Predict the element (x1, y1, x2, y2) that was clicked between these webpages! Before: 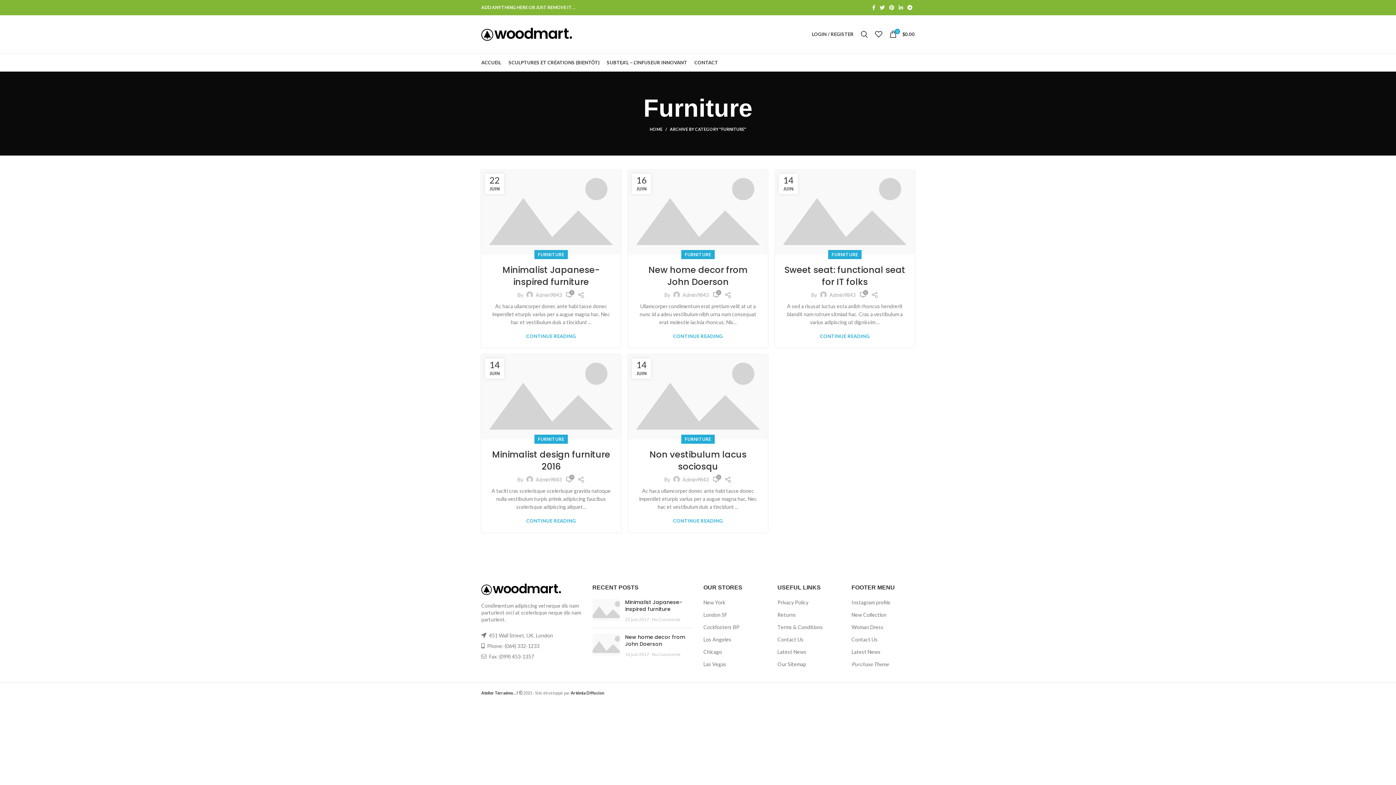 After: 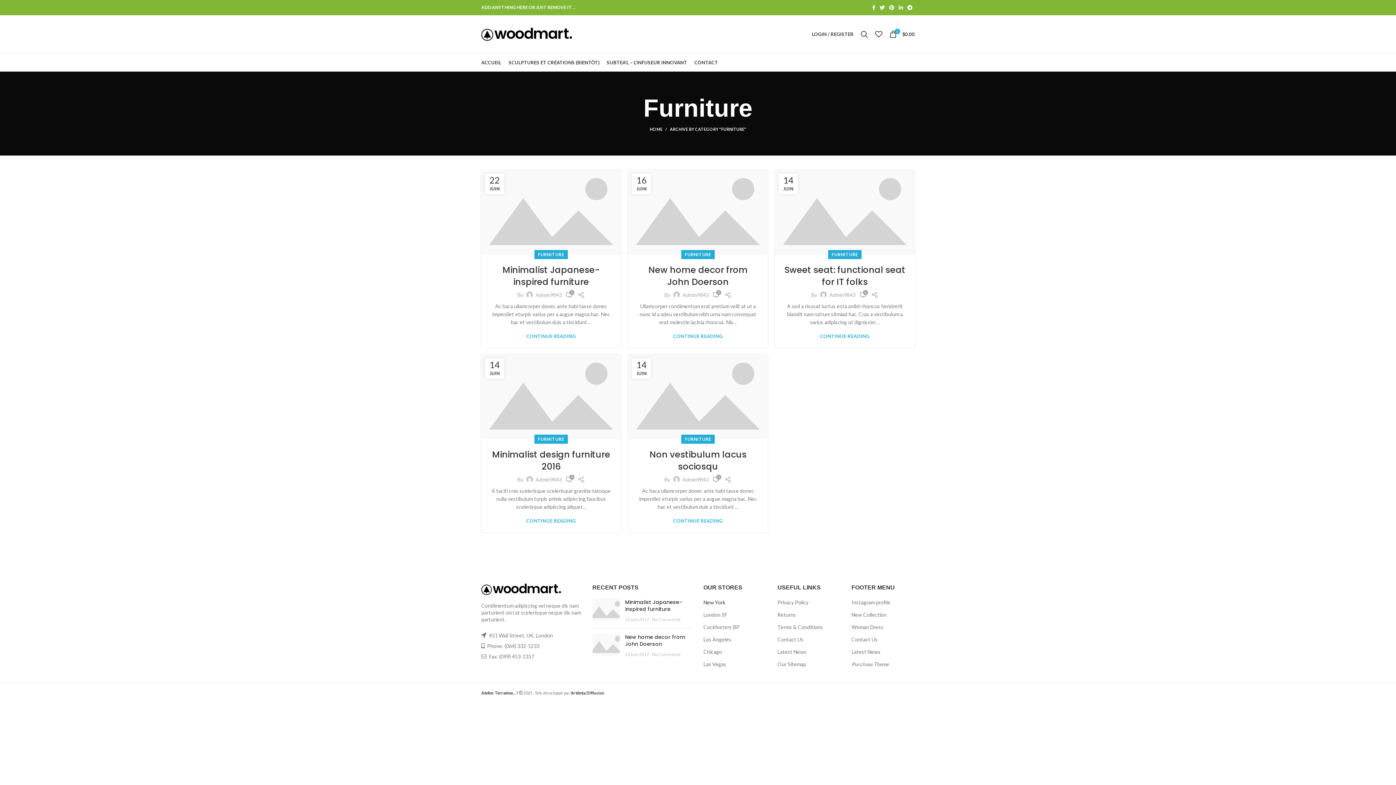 Action: bbox: (703, 599, 725, 605) label: New York